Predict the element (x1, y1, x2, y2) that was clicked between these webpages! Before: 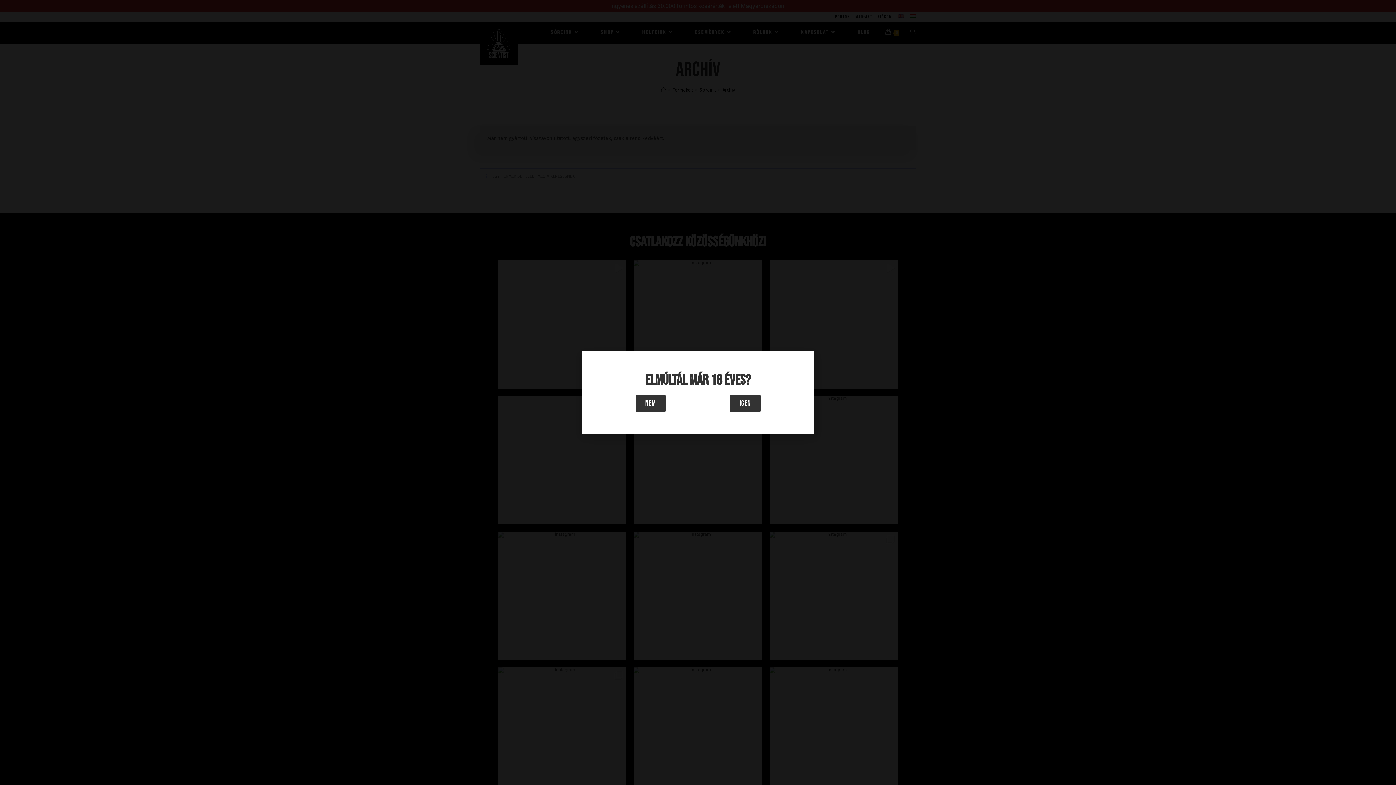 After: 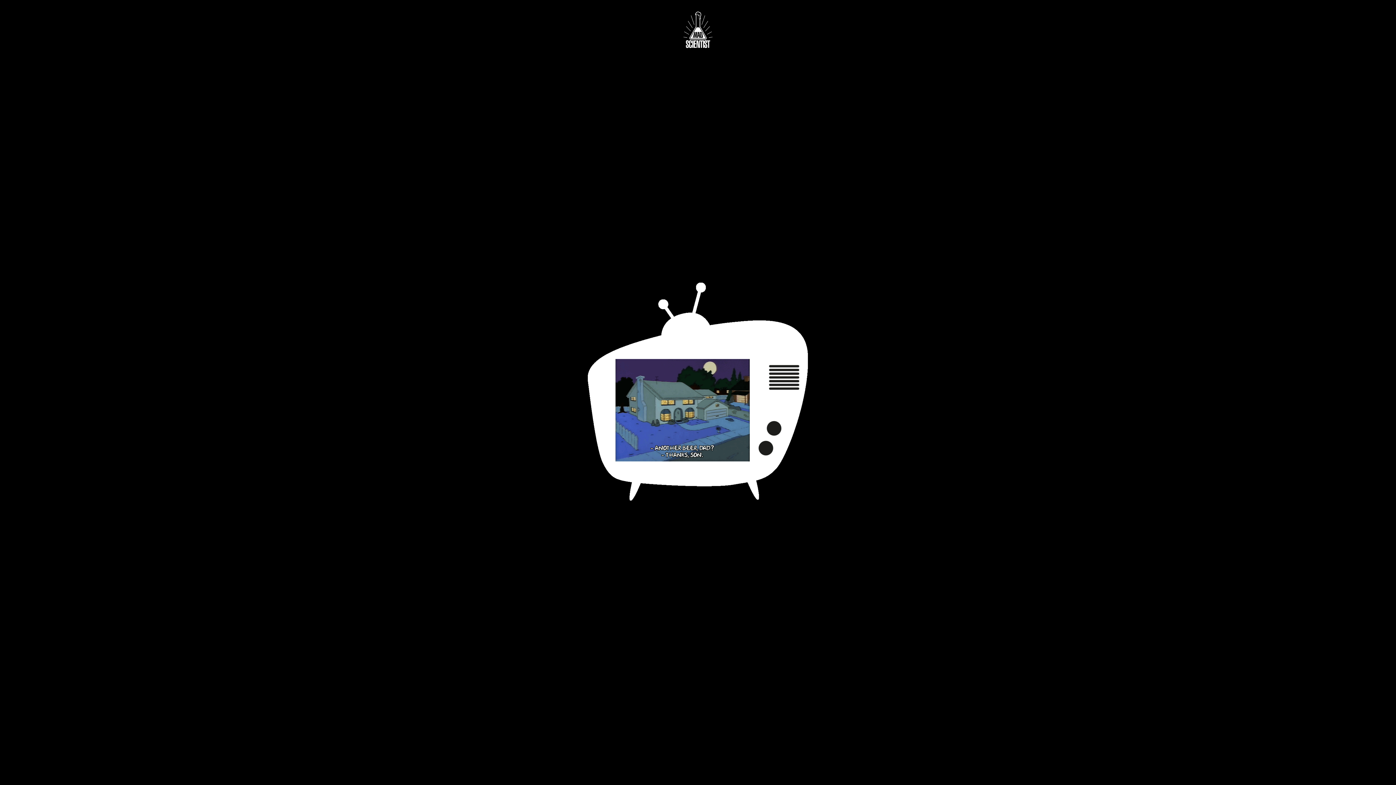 Action: bbox: (636, 394, 665, 412) label: Nem